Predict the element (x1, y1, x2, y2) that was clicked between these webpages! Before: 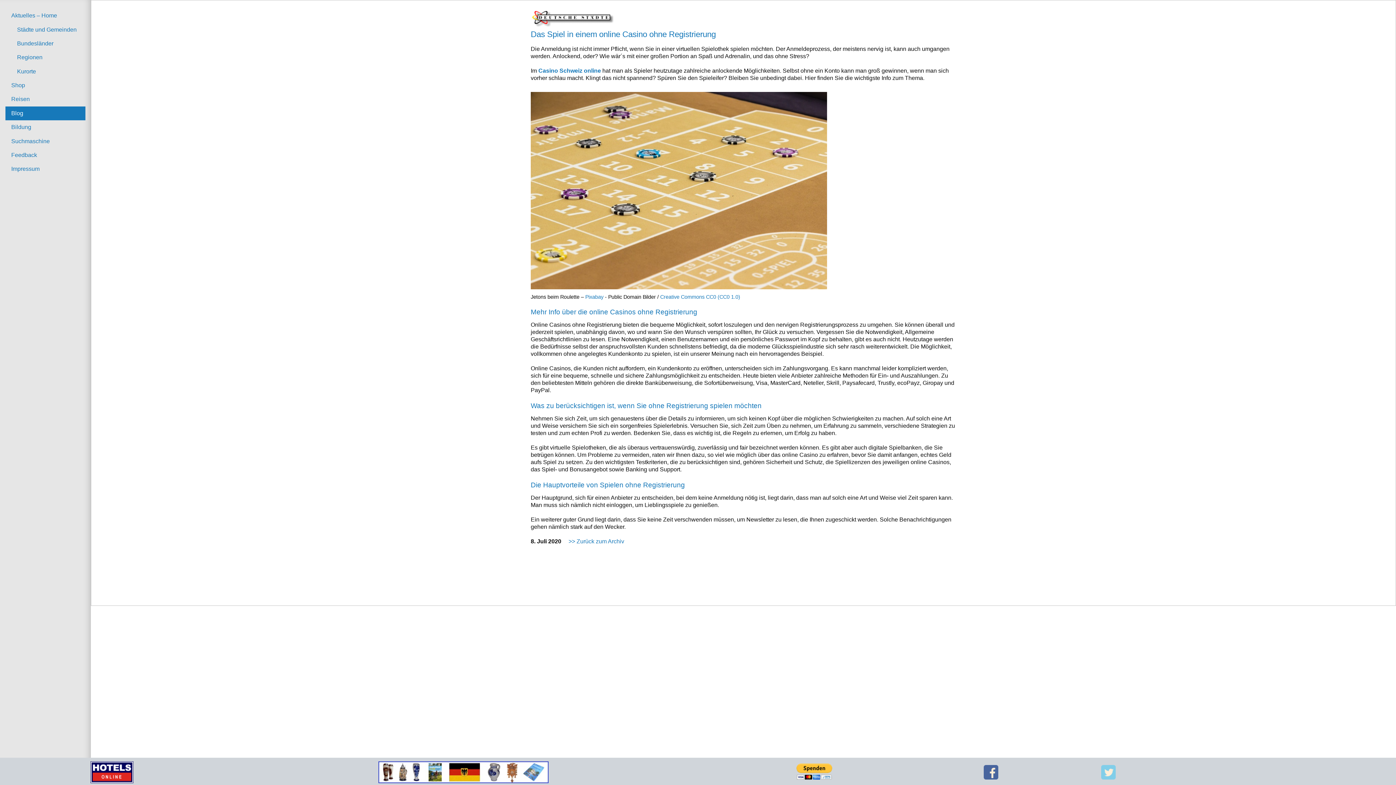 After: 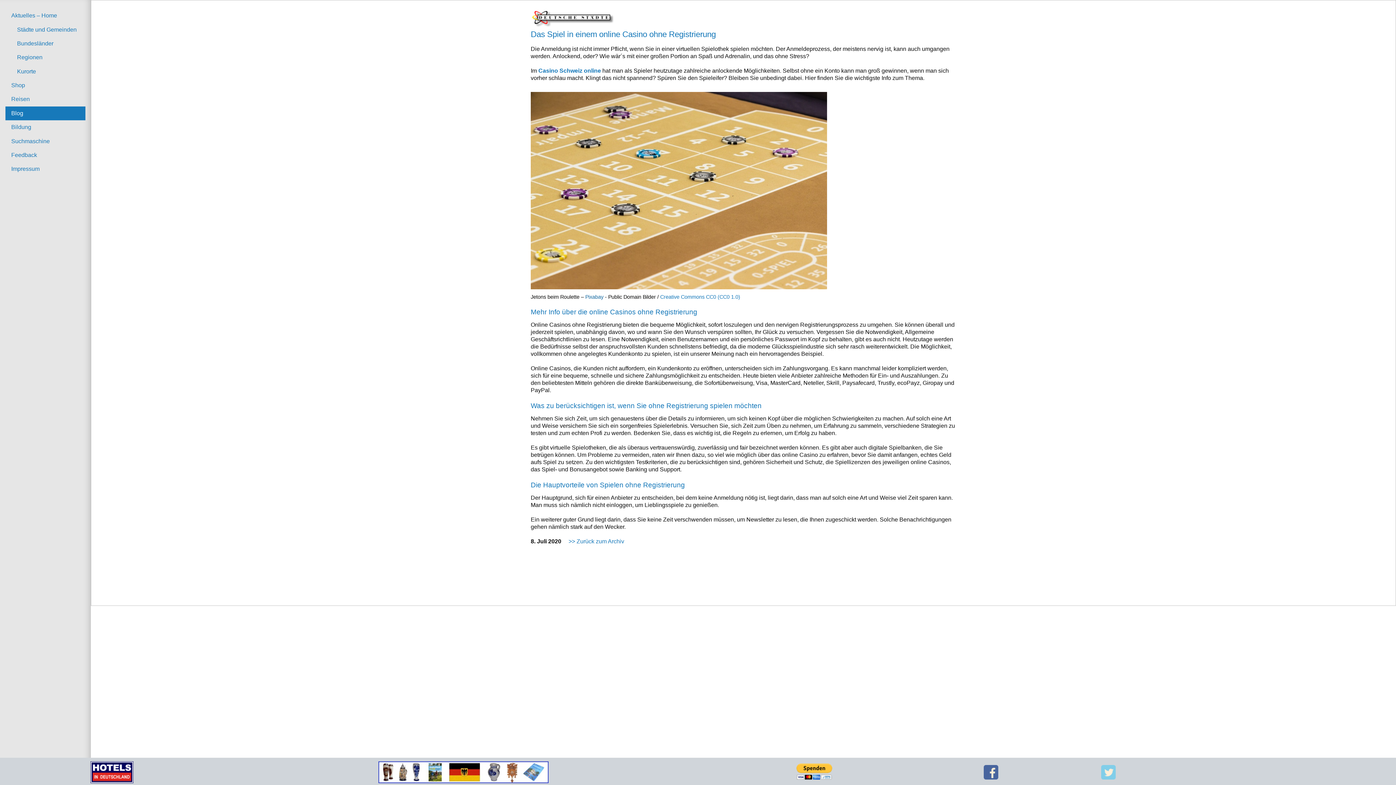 Action: bbox: (585, 294, 603, 300) label: Pixabay